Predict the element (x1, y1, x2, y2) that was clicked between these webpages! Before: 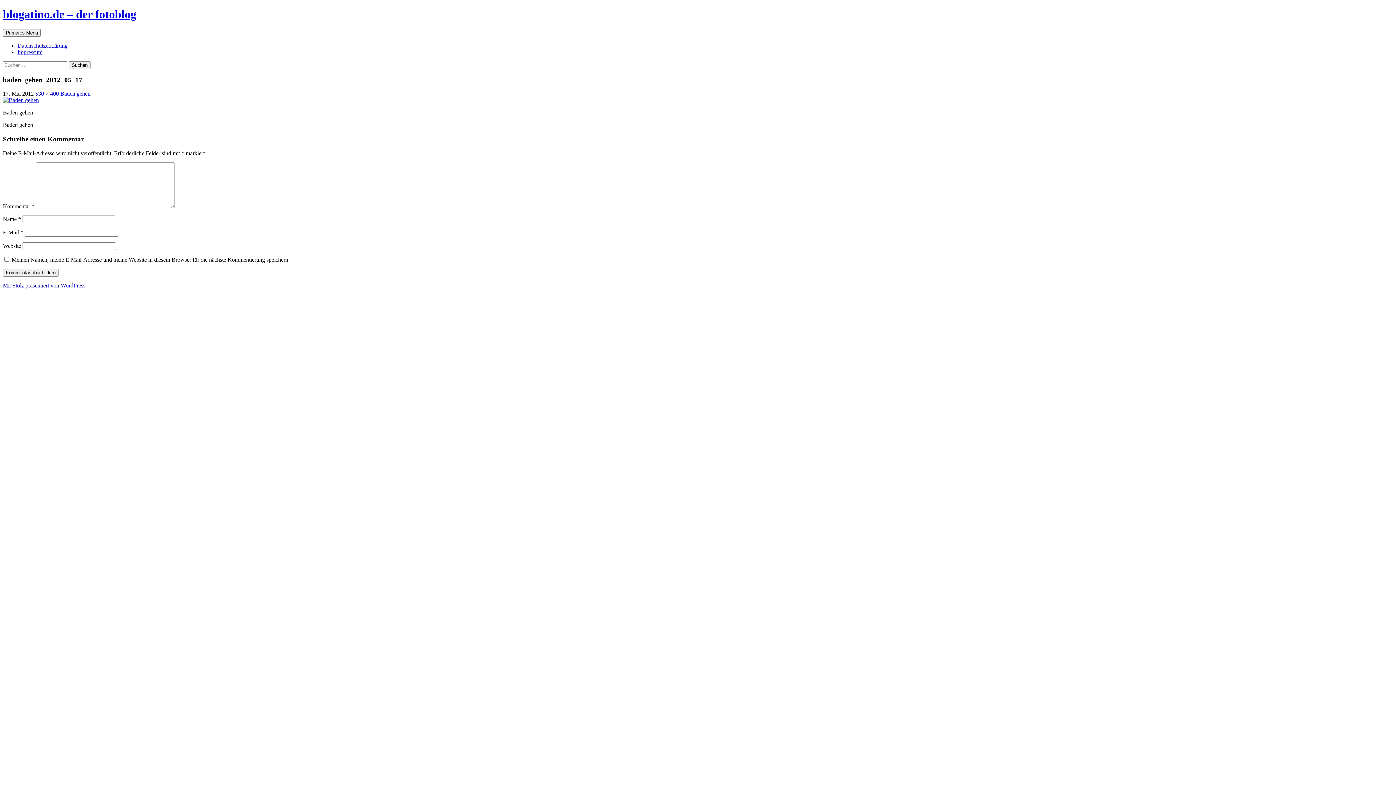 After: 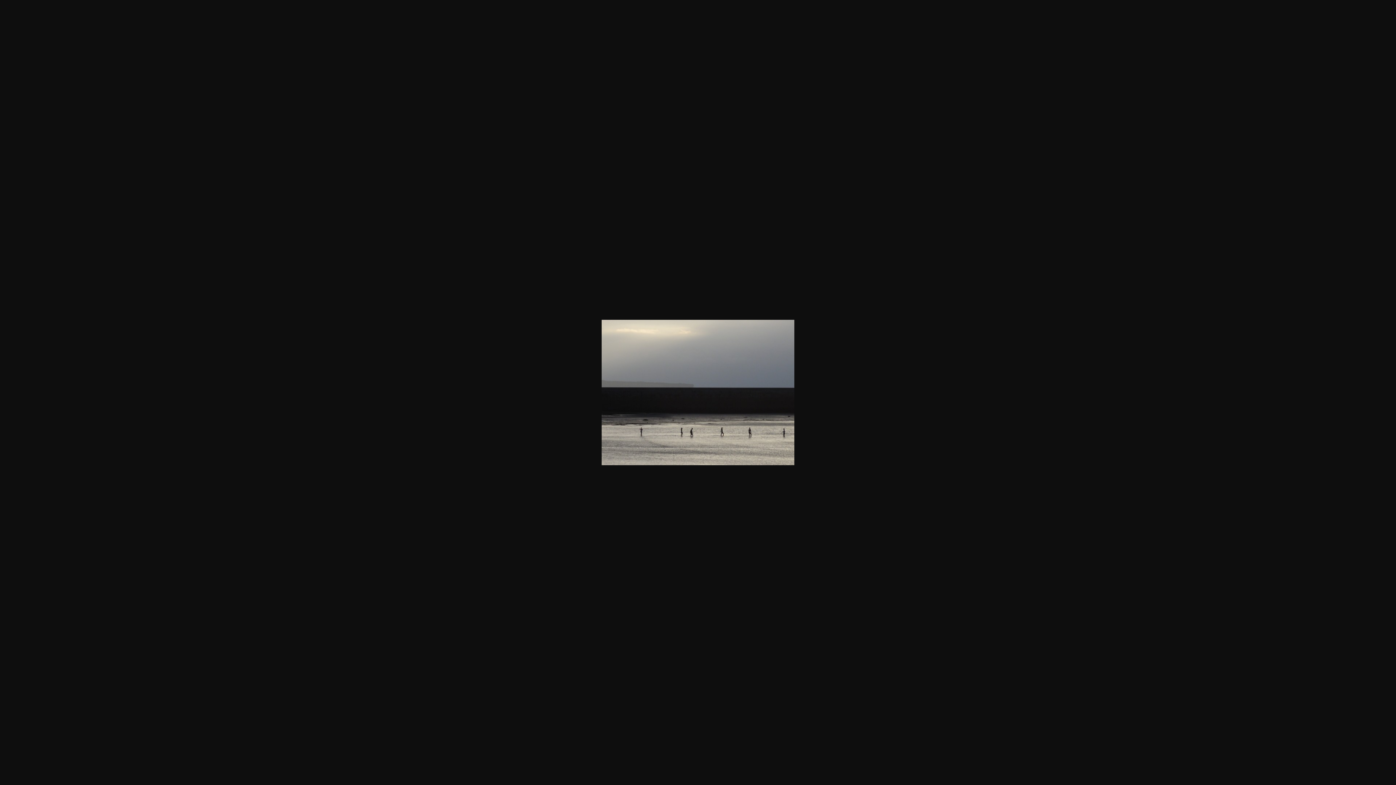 Action: label: 530 × 400 bbox: (35, 90, 58, 96)